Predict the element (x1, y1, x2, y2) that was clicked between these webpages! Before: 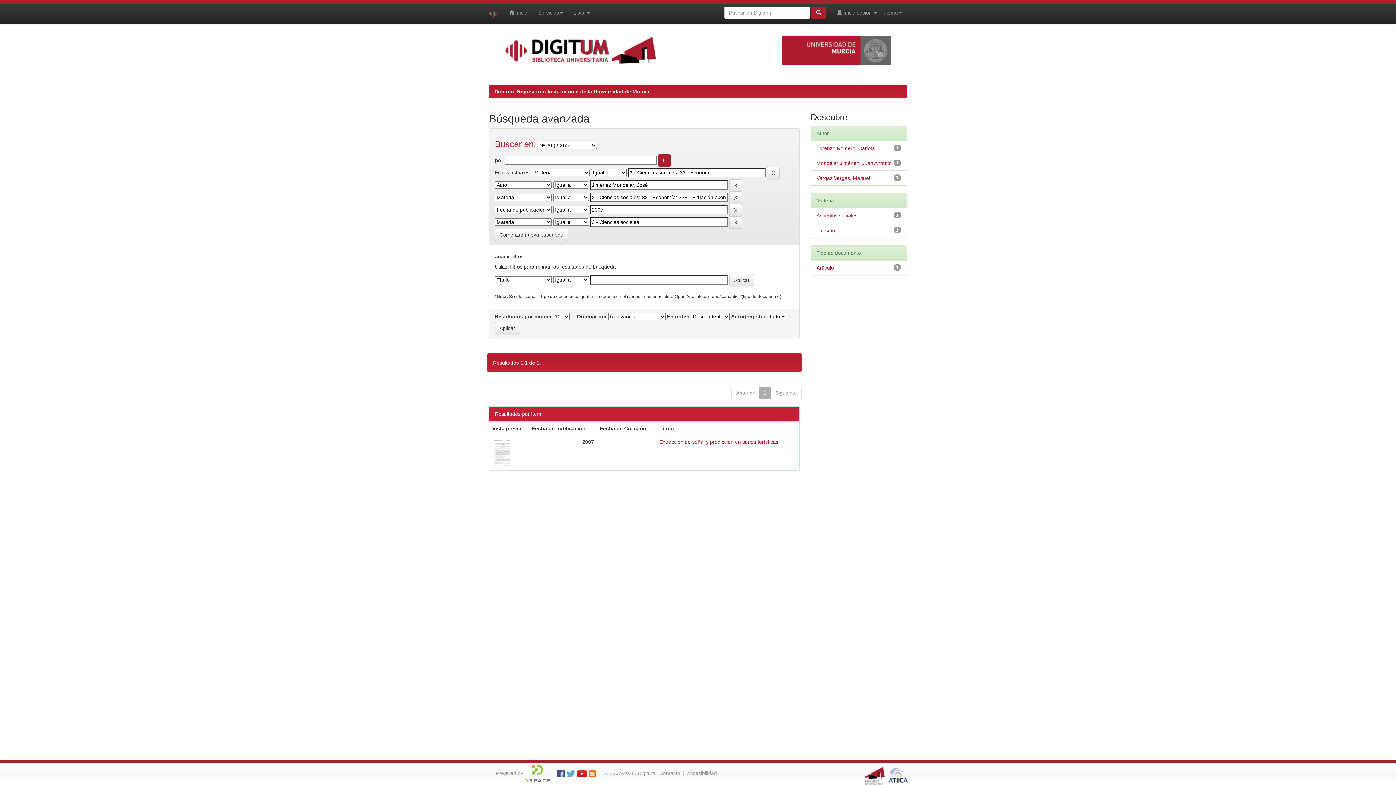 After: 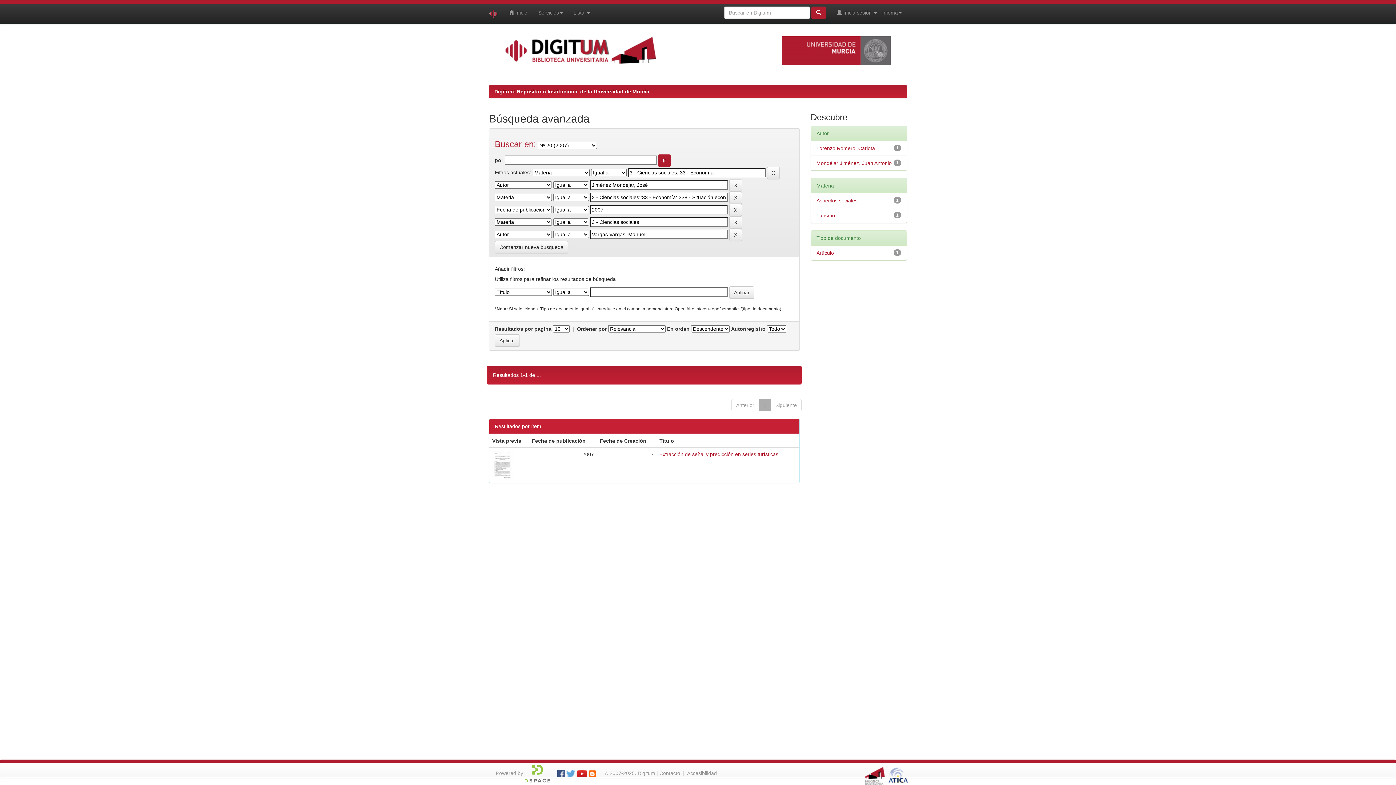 Action: bbox: (816, 175, 870, 181) label: Vargas Vargas, Manuel